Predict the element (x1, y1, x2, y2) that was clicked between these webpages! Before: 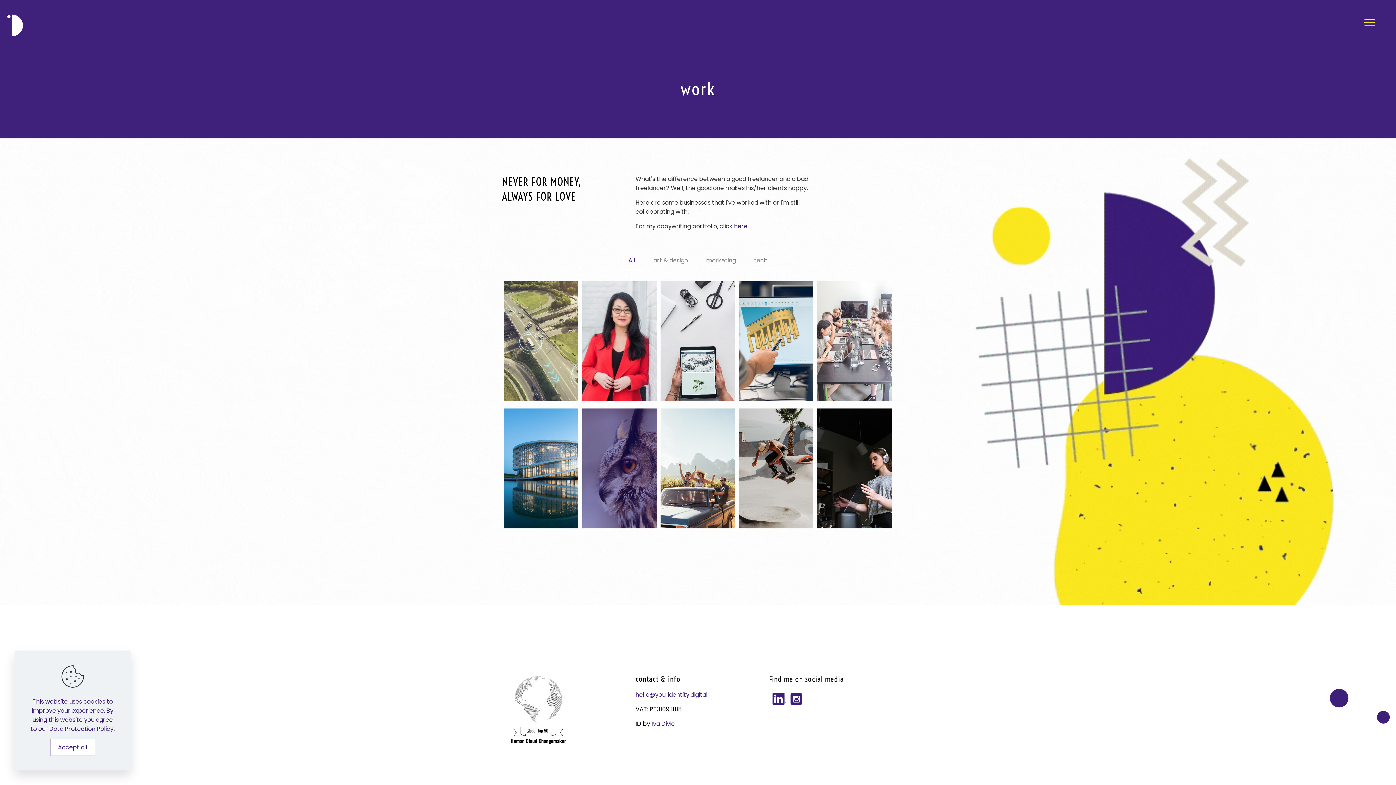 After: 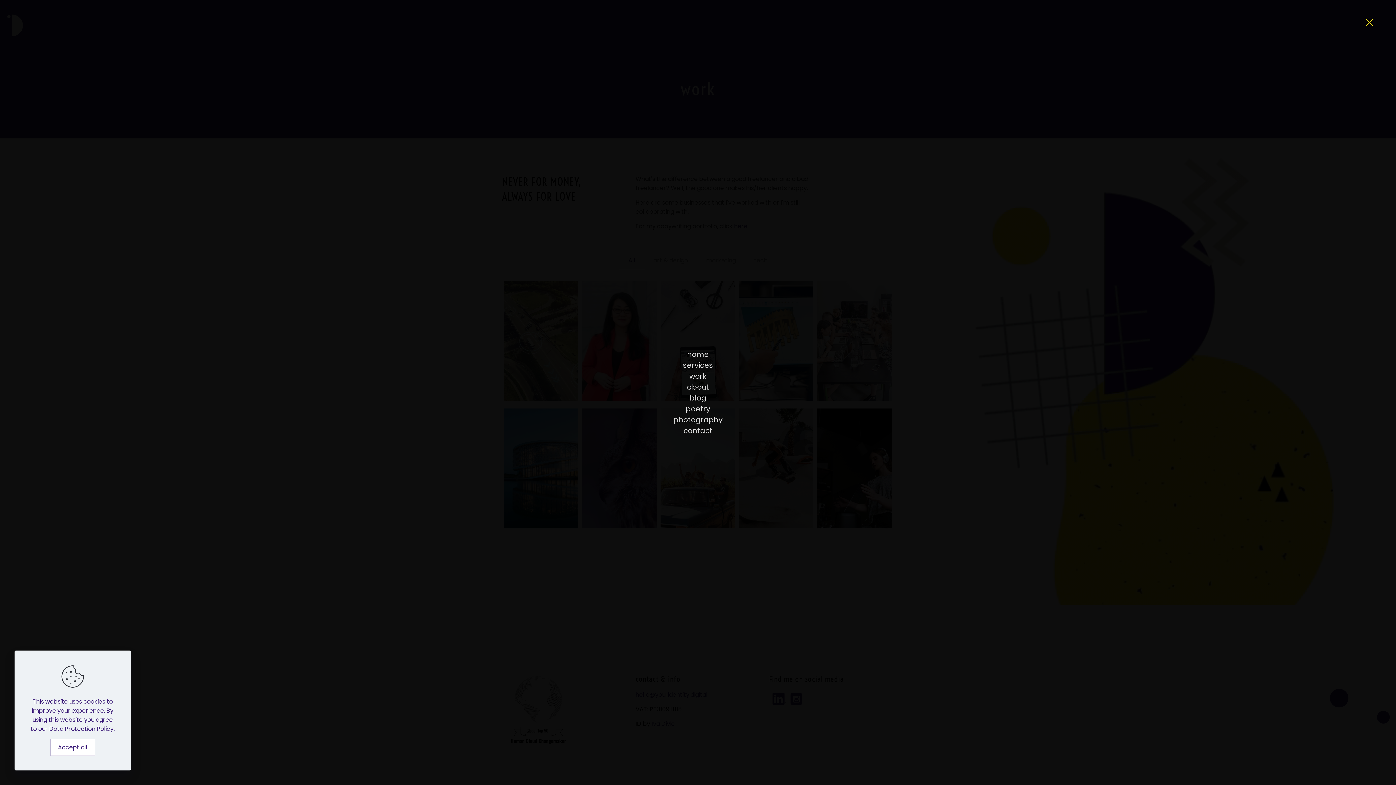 Action: bbox: (1361, 14, 1378, 30)